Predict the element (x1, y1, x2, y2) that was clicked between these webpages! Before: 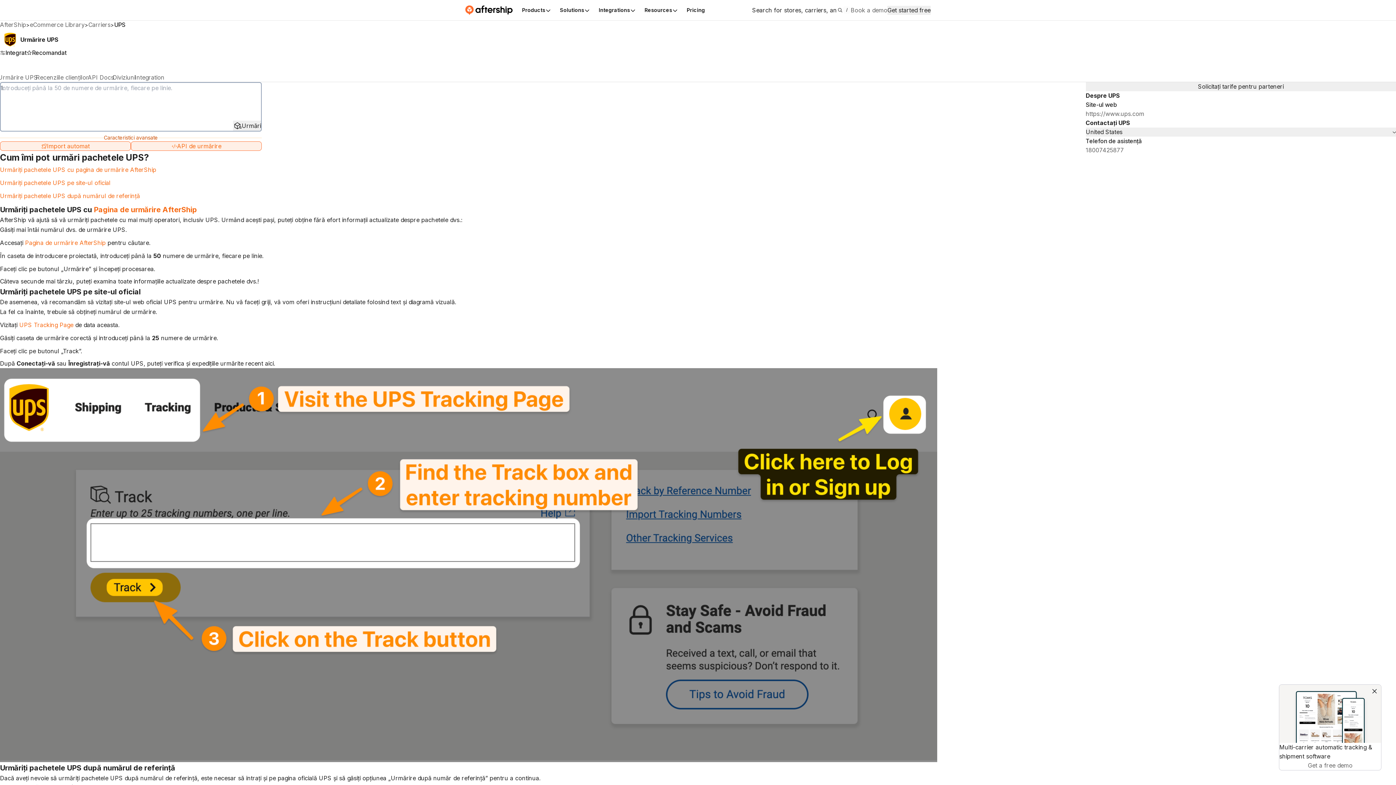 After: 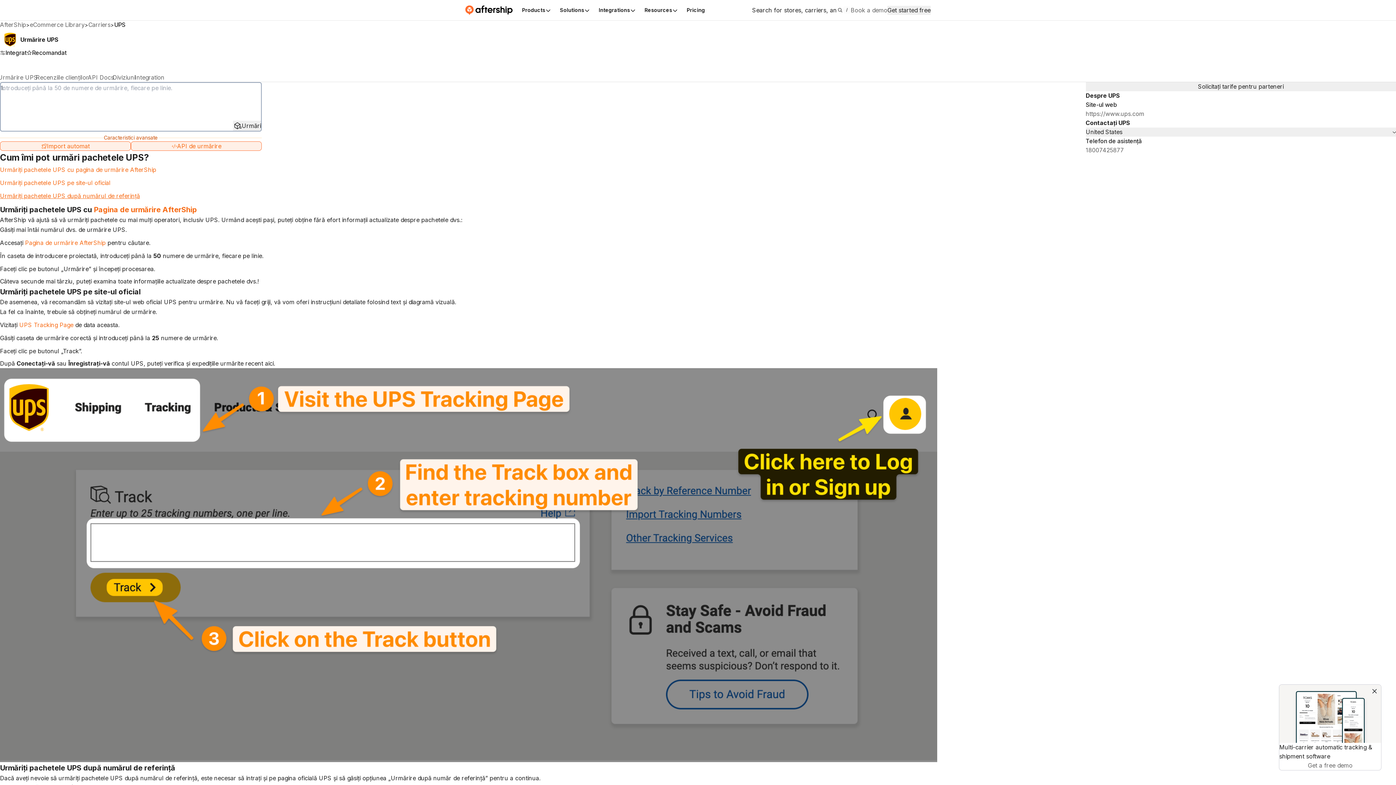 Action: label: Urmăriți pachetele UPS după numărul de referință bbox: (0, 192, 140, 199)